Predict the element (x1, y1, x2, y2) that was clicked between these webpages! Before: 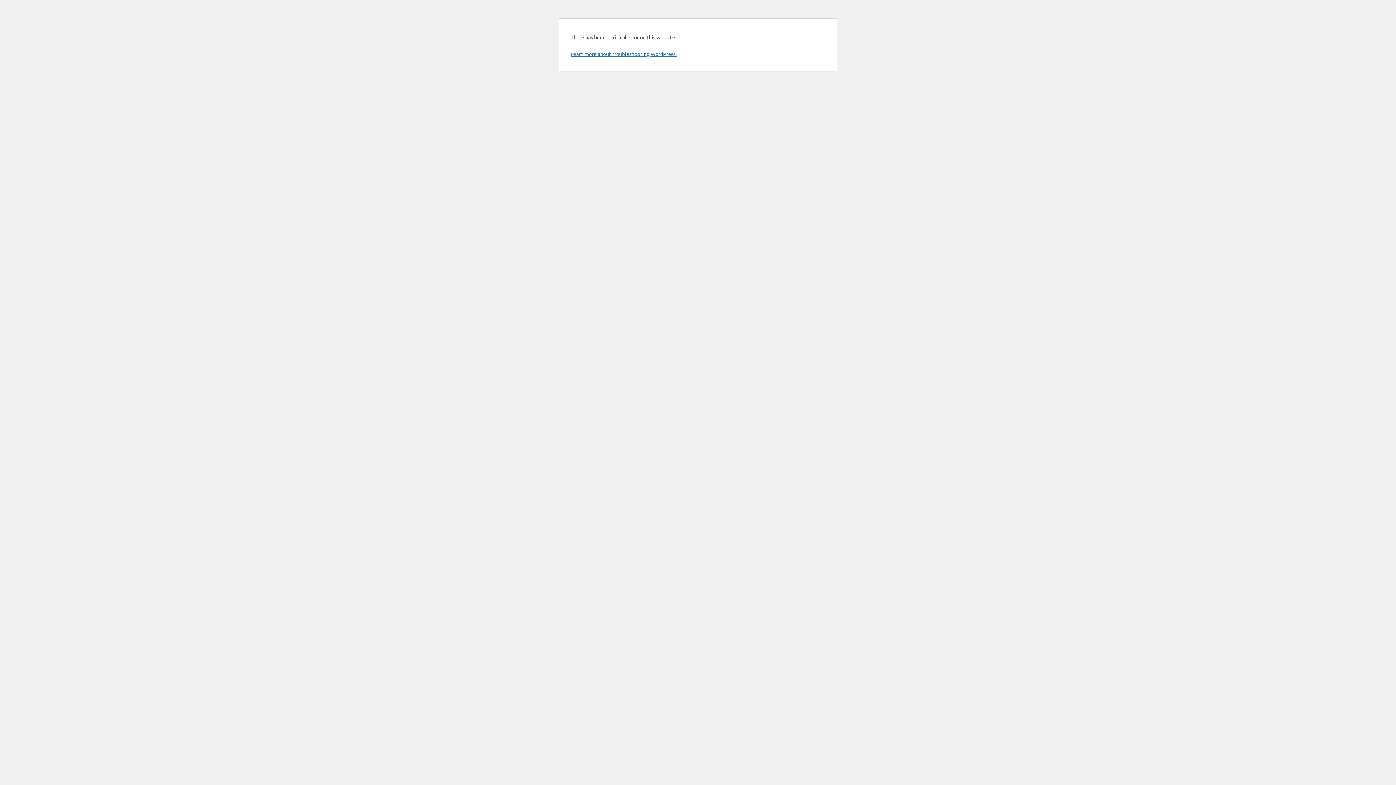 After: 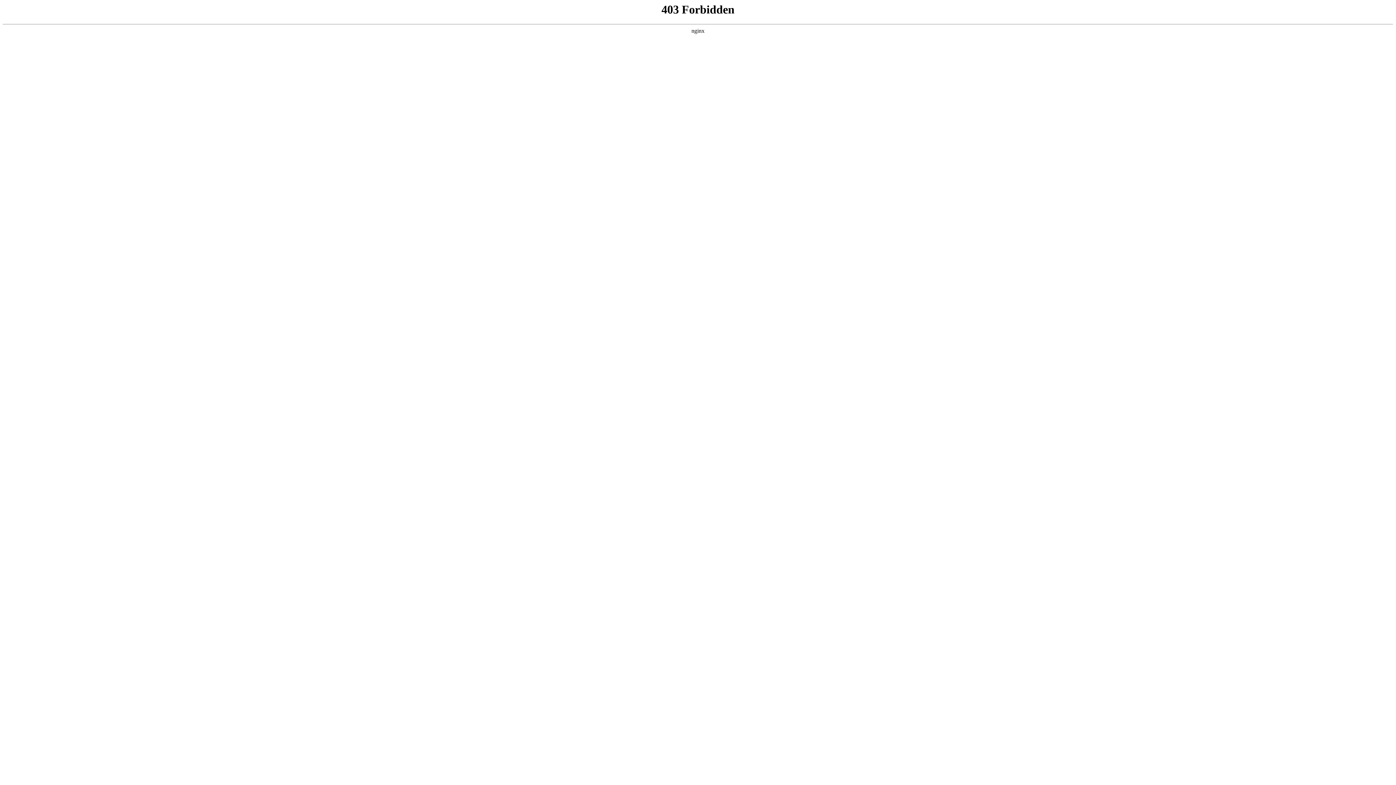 Action: bbox: (570, 50, 676, 57) label: Learn more about troubleshooting WordPress.